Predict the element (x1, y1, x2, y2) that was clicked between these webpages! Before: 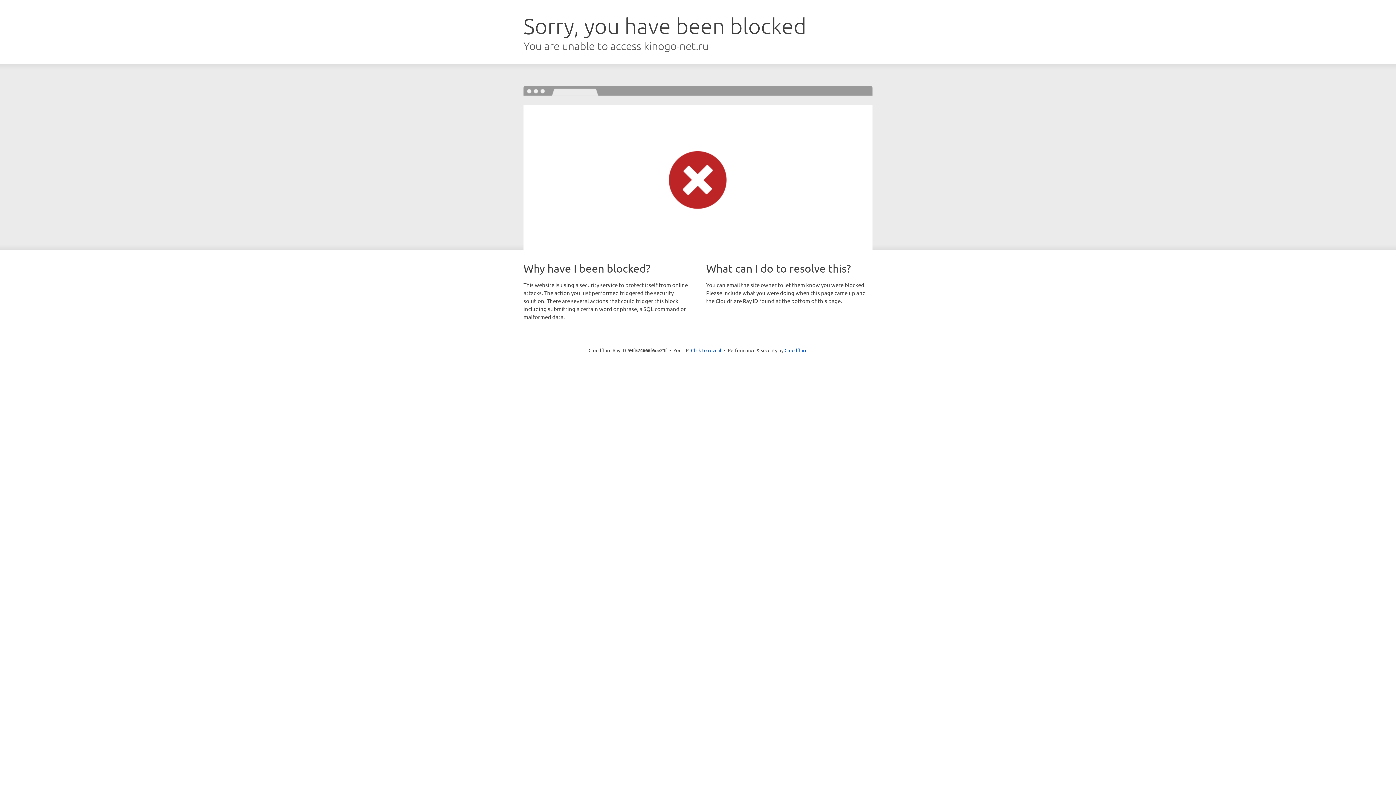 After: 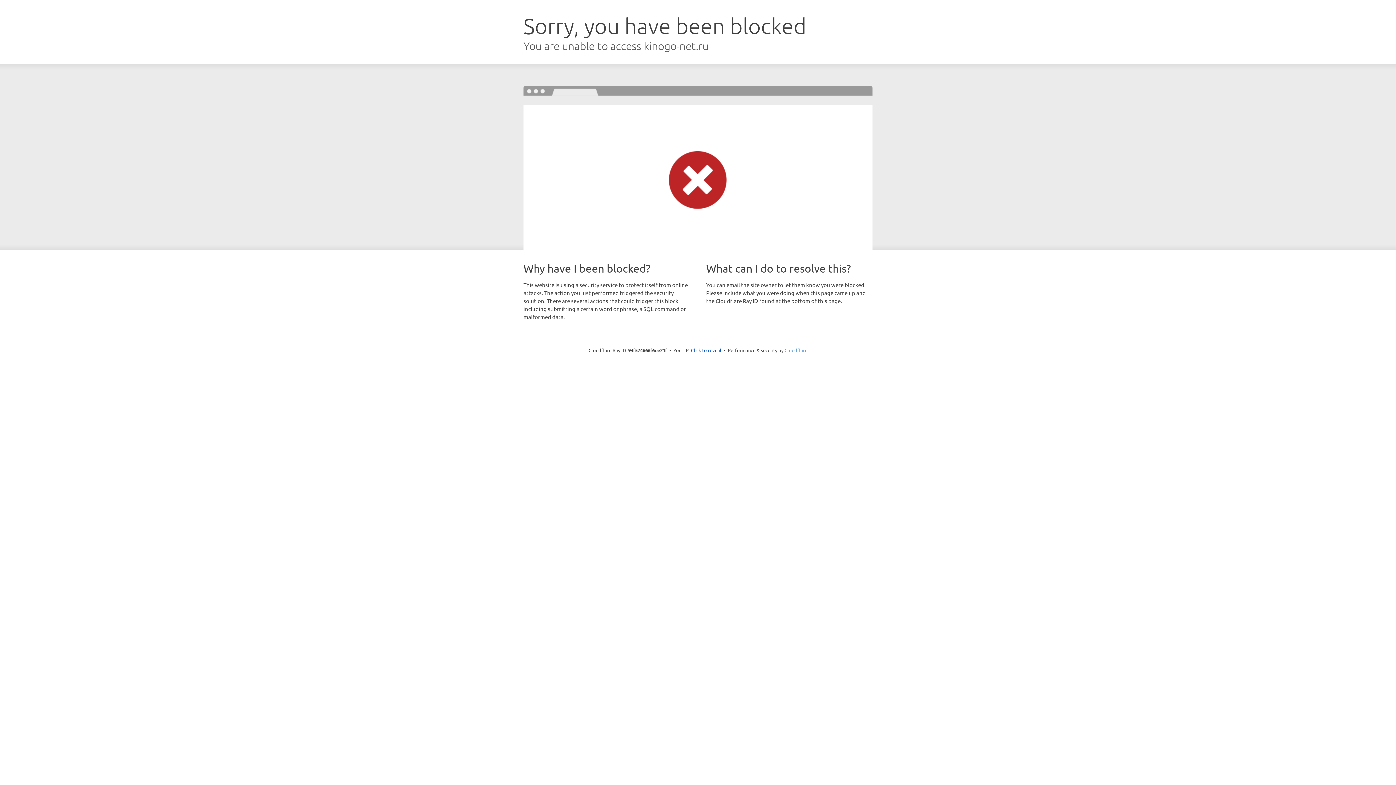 Action: label: Cloudflare bbox: (784, 347, 807, 353)